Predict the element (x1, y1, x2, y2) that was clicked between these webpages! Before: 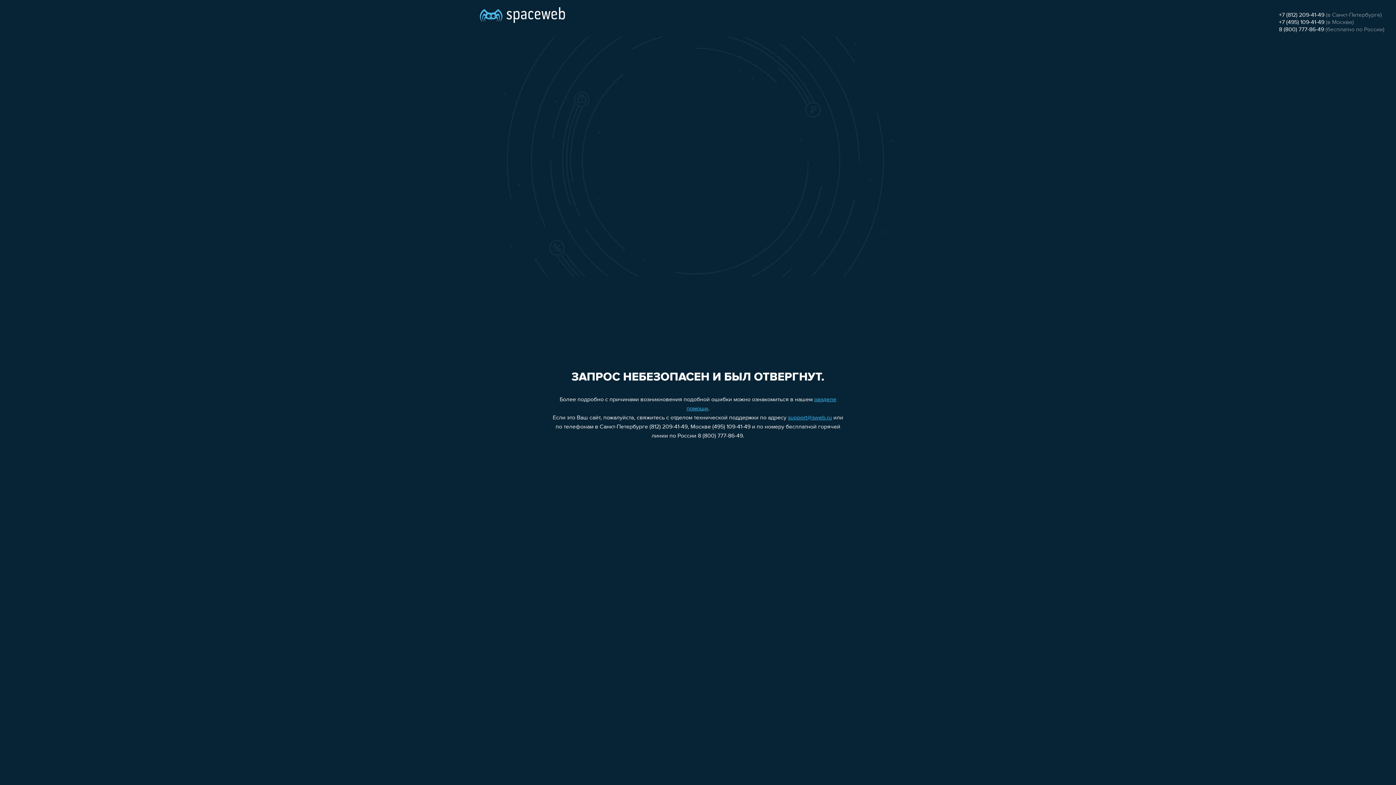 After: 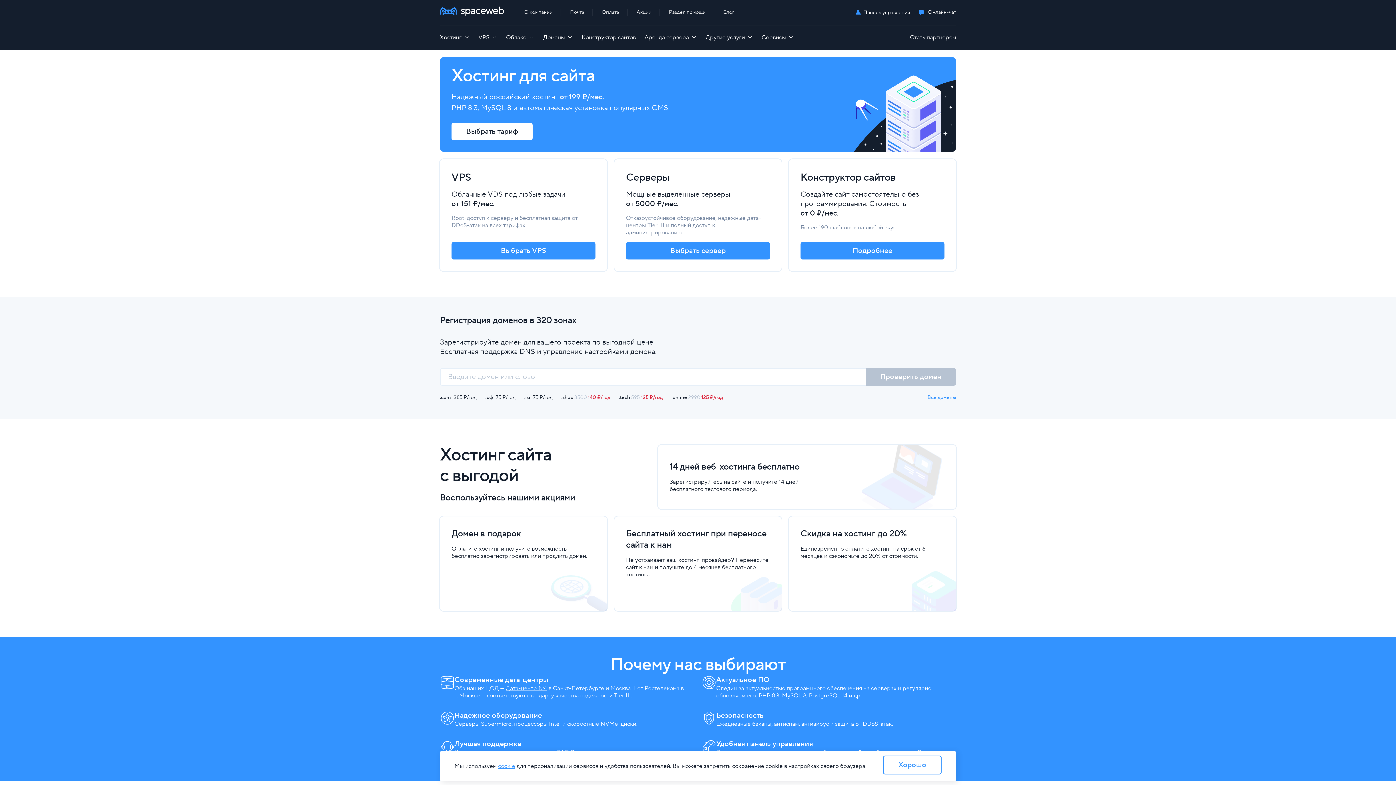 Action: bbox: (480, 0, 565, 25)